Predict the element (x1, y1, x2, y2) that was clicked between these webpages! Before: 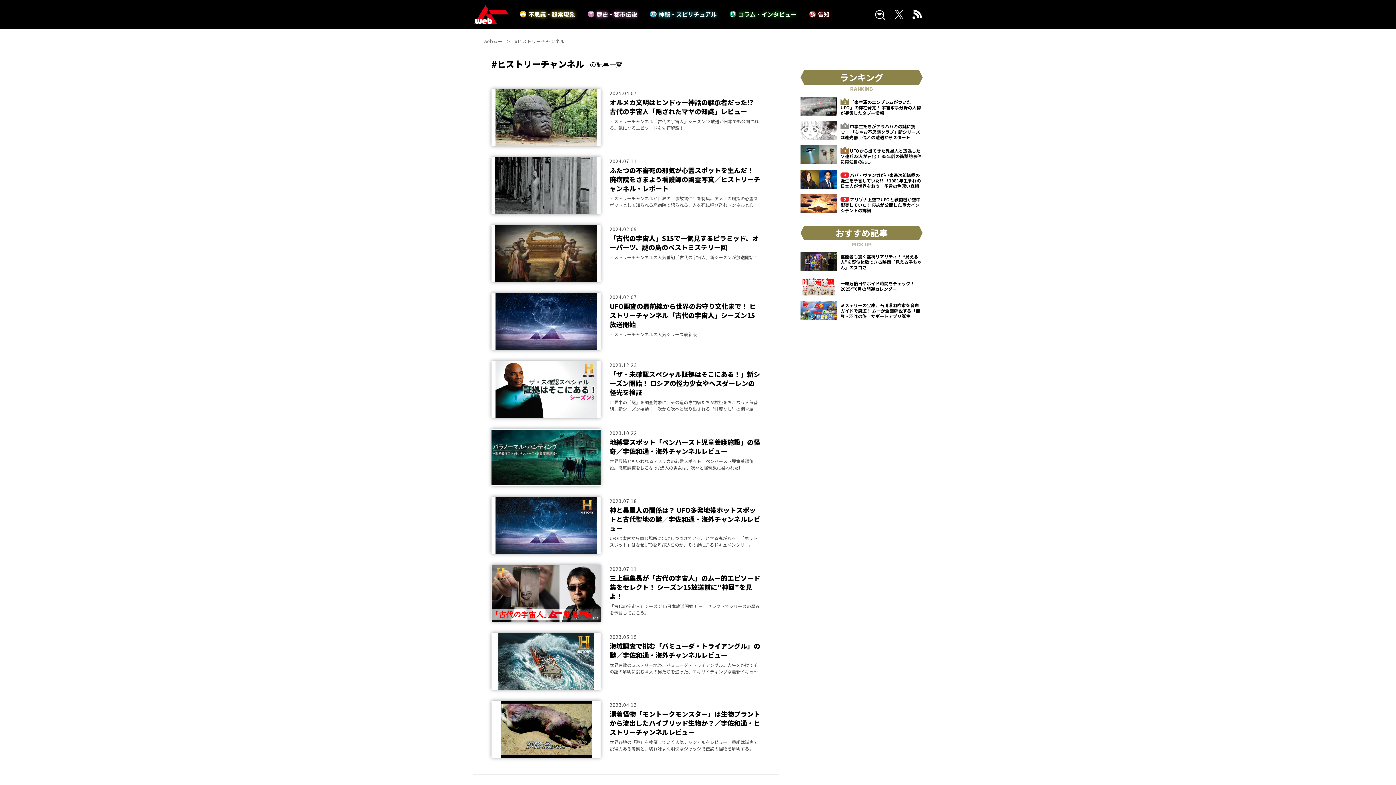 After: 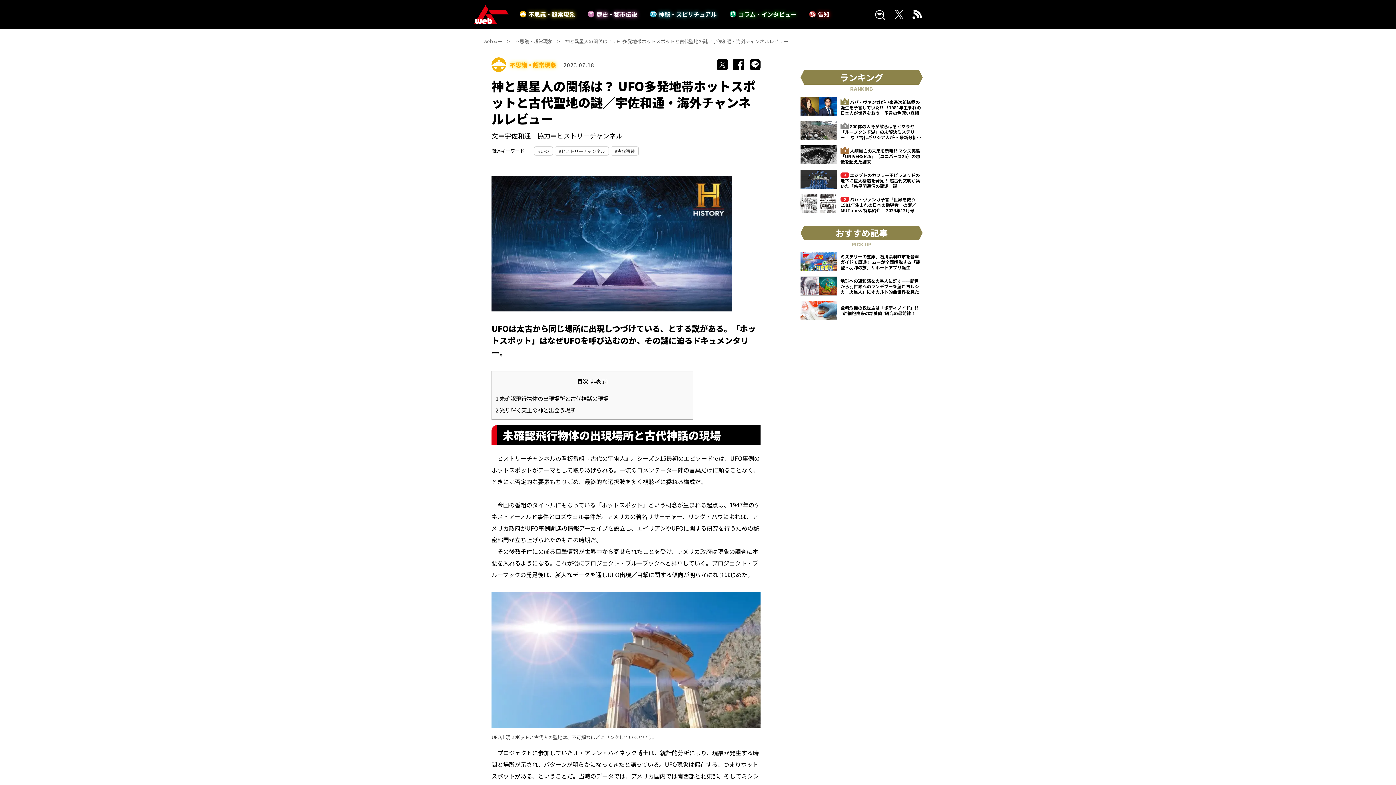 Action: label: 2023.07.18
神と異星人の関係は？ UFO多発地帯ホットスポットと古代聖地の謎／宇佐和通・海外チャンネルレビュー

UFOは太古から同じ場所に出現しつづけている、とする説がある。「ホットスポット」はなぜUFOを呼び込むのか、その謎に迫るドキュメンタリー。 bbox: (491, 496, 760, 554)